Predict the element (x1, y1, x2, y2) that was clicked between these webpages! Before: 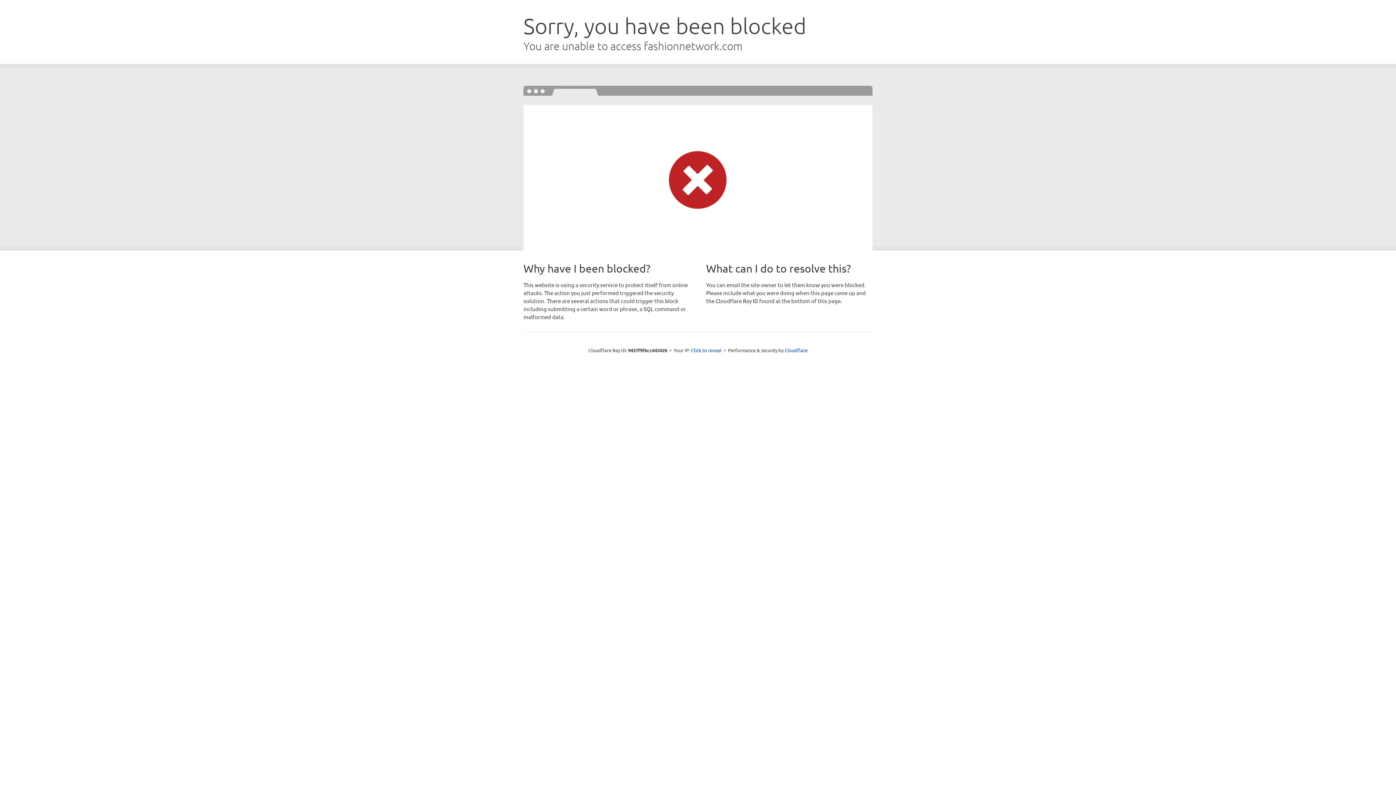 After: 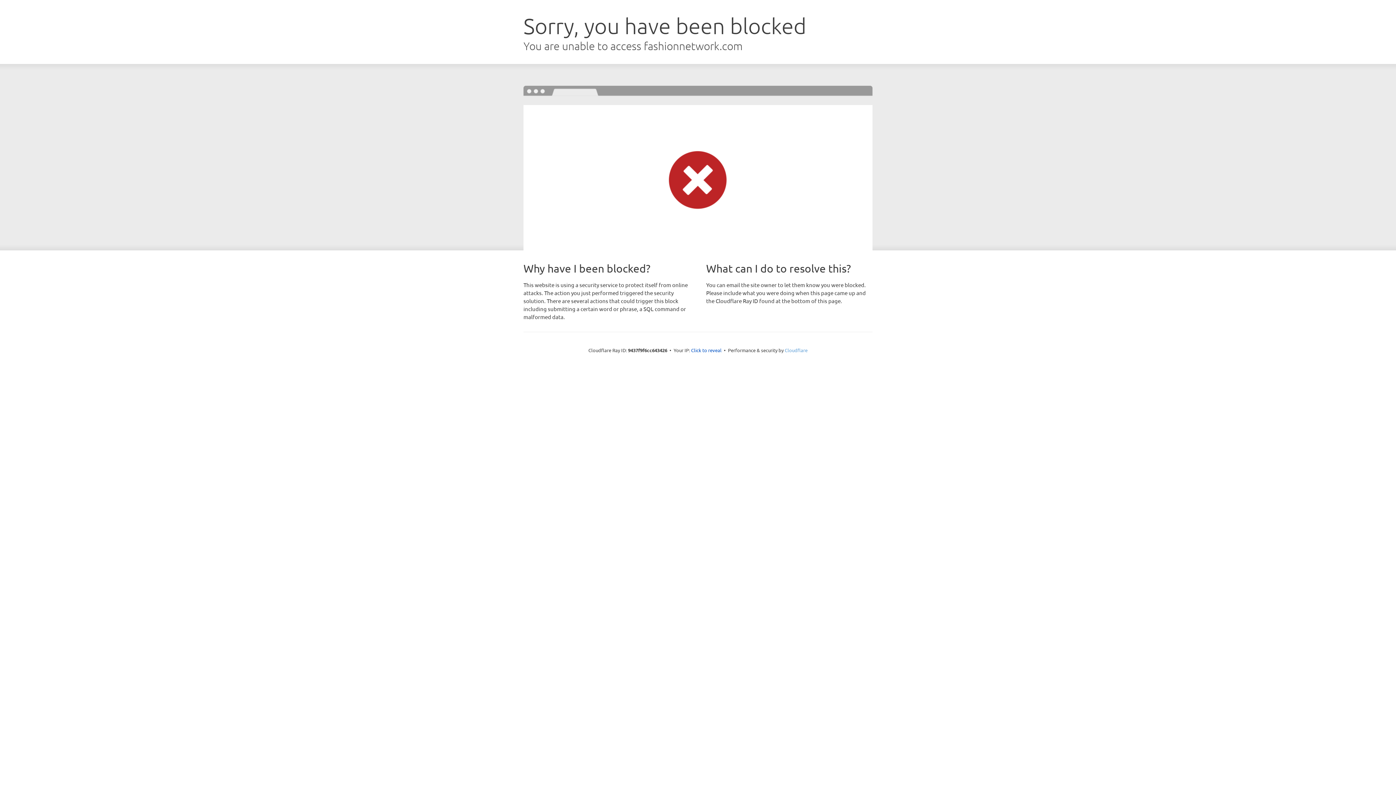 Action: bbox: (784, 347, 807, 353) label: Cloudflare